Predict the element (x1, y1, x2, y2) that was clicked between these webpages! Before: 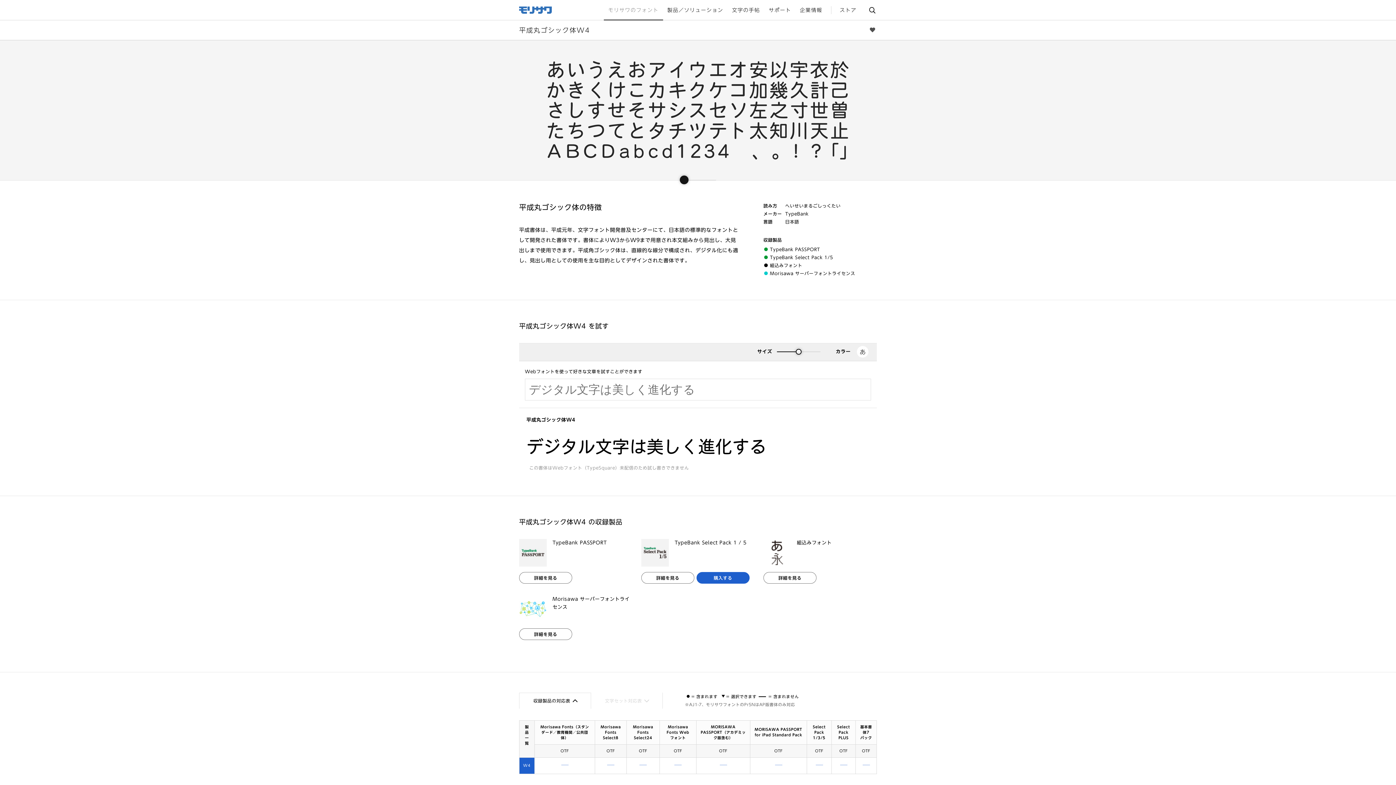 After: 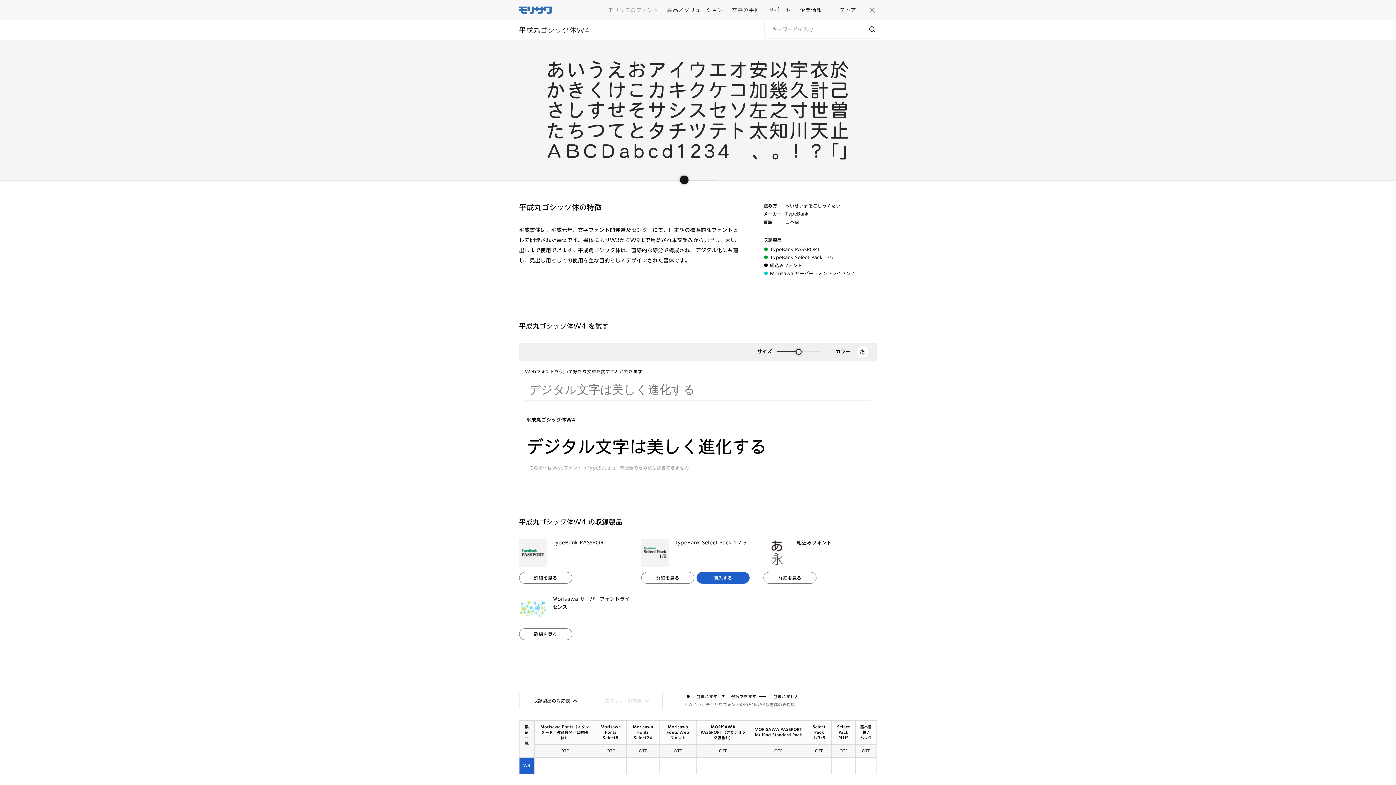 Action: bbox: (863, 0, 881, 20) label: サイト内検索